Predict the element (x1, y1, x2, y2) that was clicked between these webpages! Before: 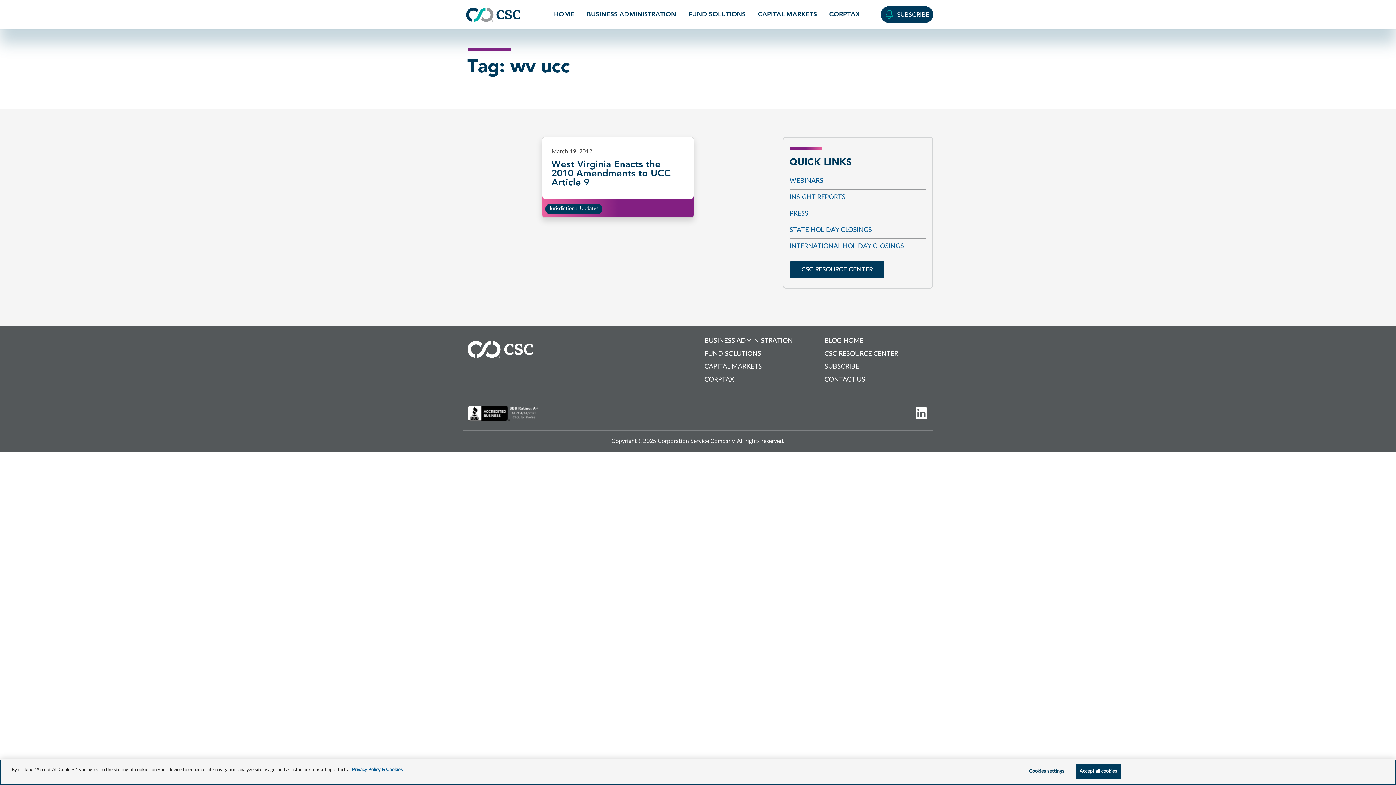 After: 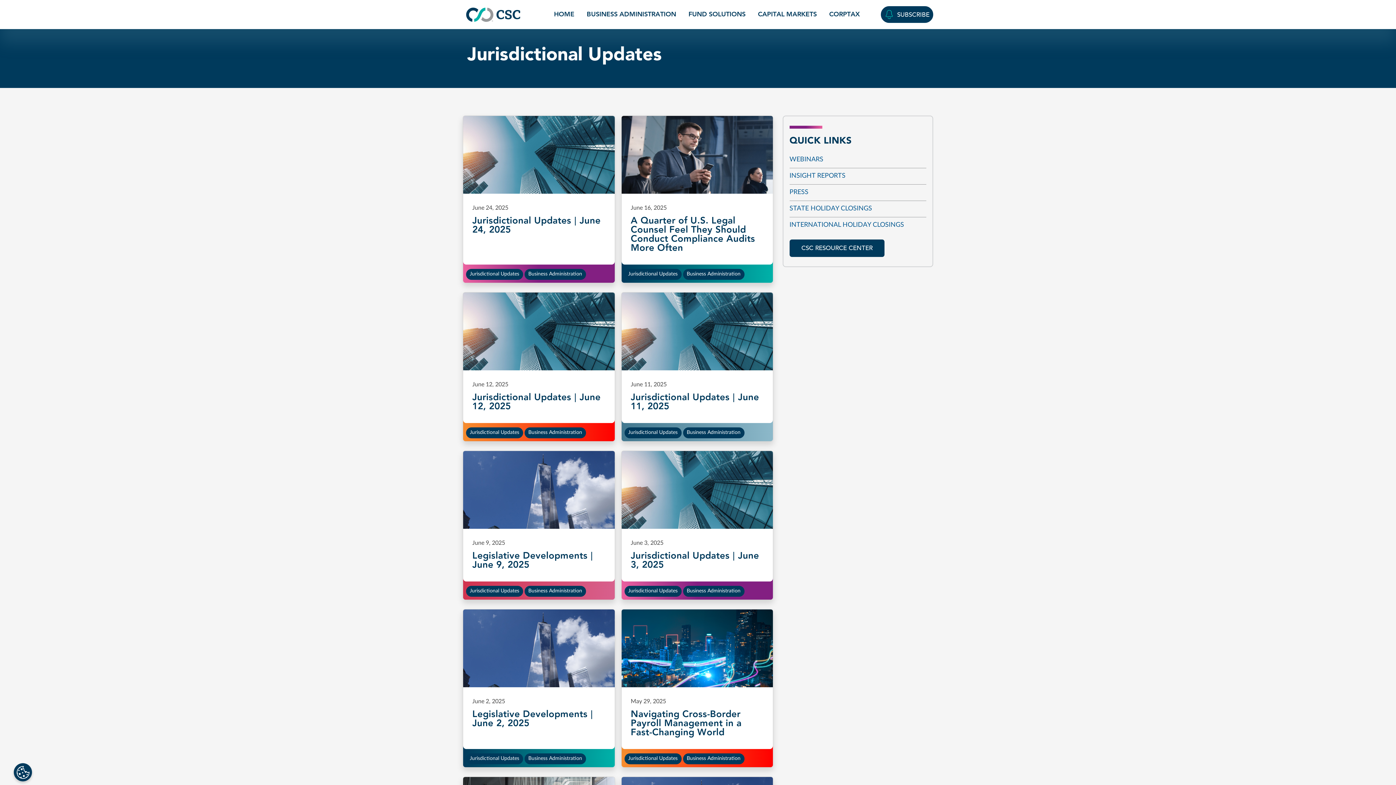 Action: label: Jurisdictional Updates bbox: (545, 203, 602, 214)